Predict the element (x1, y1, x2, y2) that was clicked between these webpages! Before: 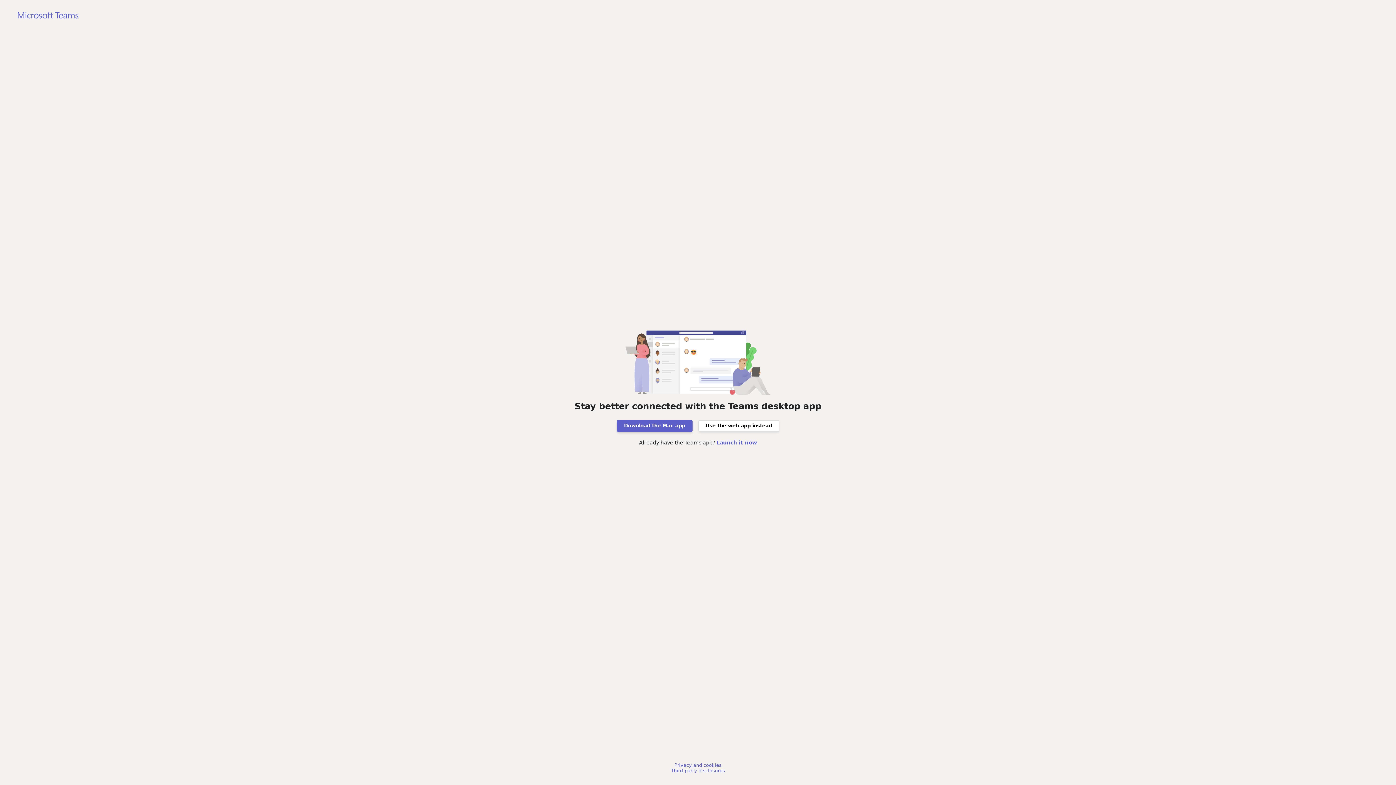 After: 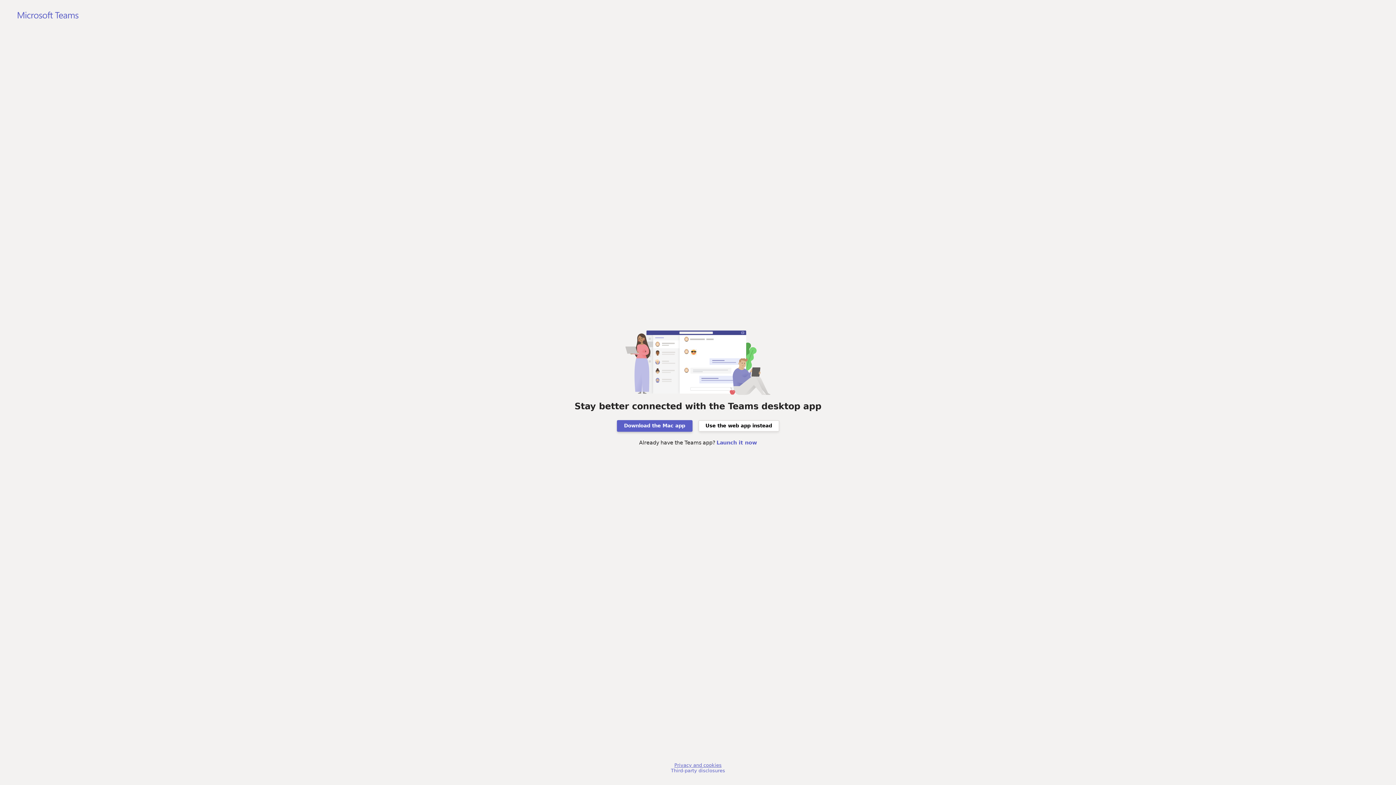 Action: label: Privacy and cookies bbox: (674, 762, 721, 768)